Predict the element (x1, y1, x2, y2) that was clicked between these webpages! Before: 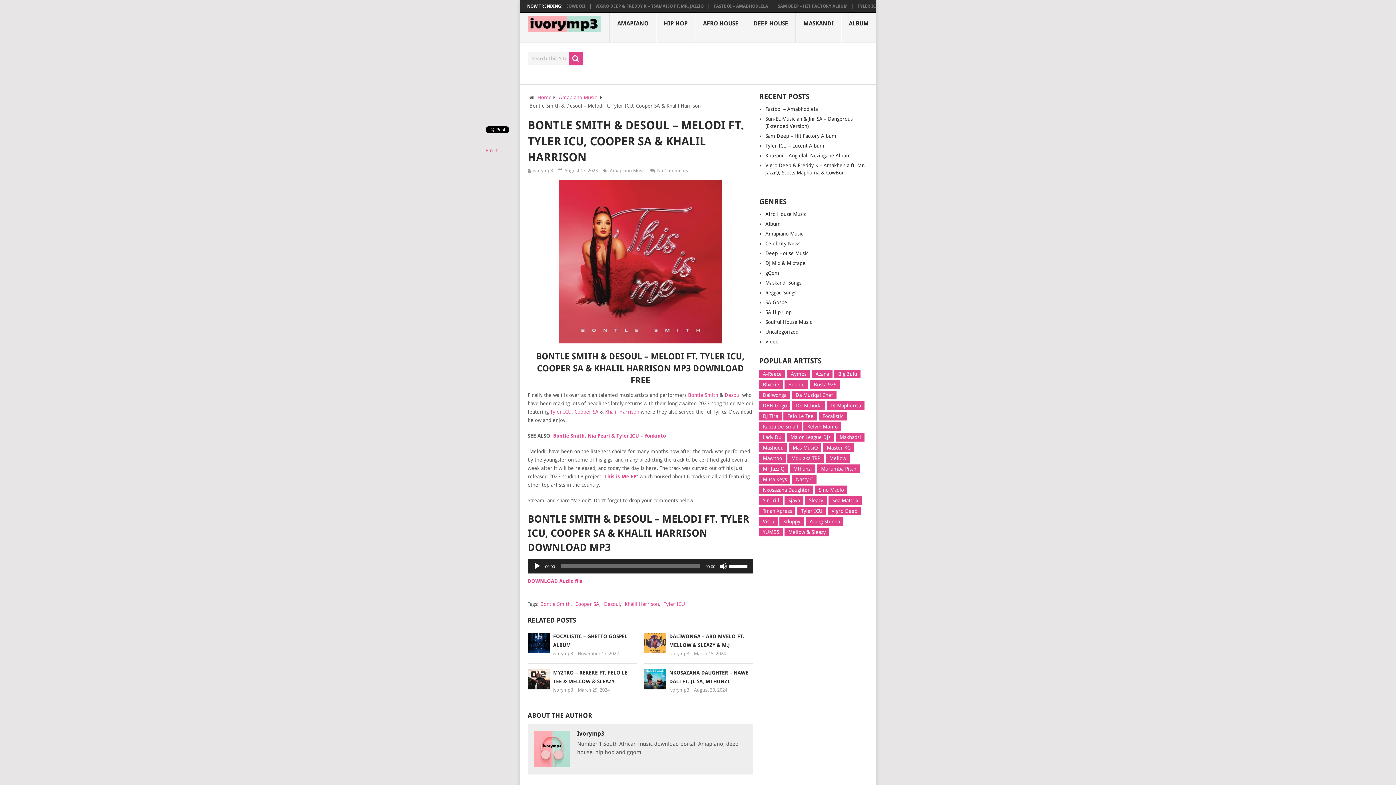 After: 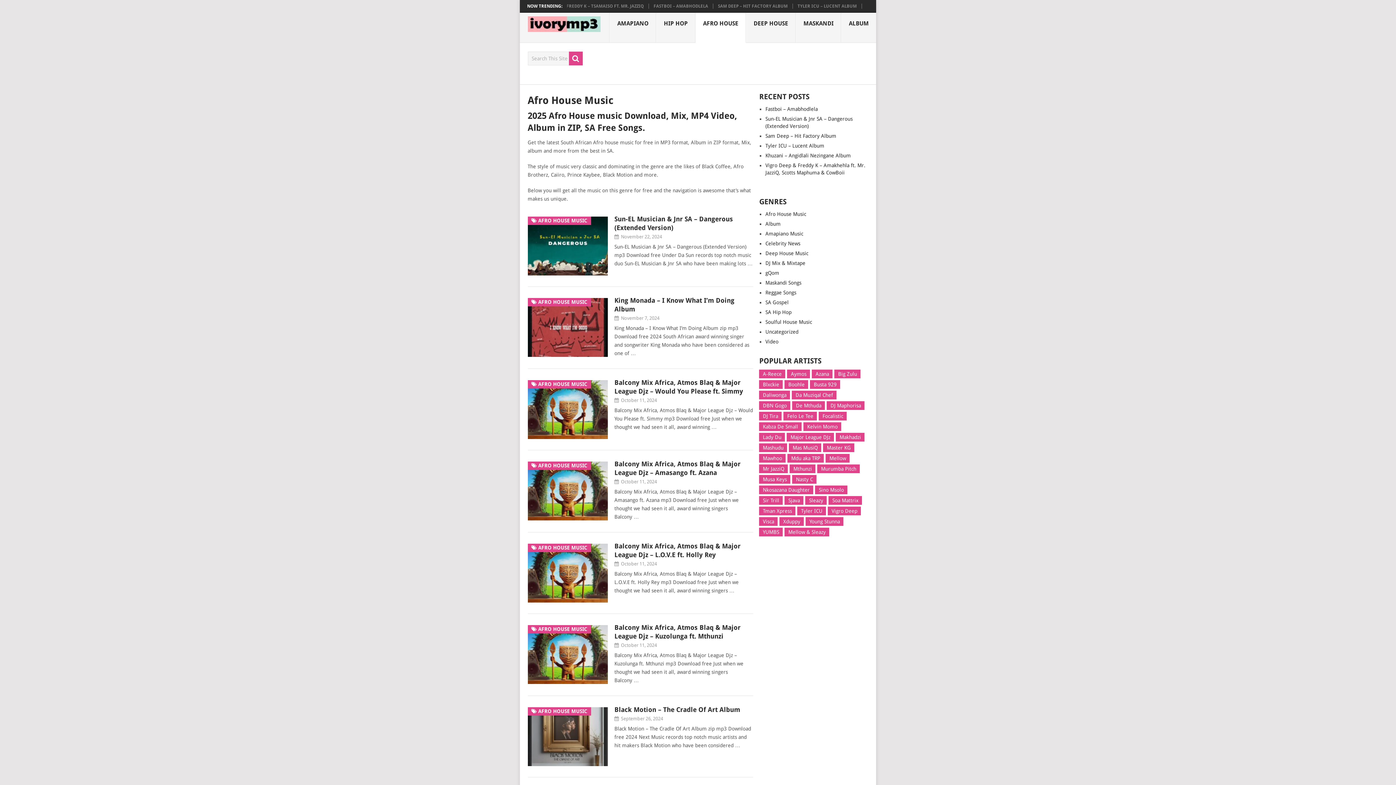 Action: label: Afro House Music bbox: (765, 211, 806, 217)